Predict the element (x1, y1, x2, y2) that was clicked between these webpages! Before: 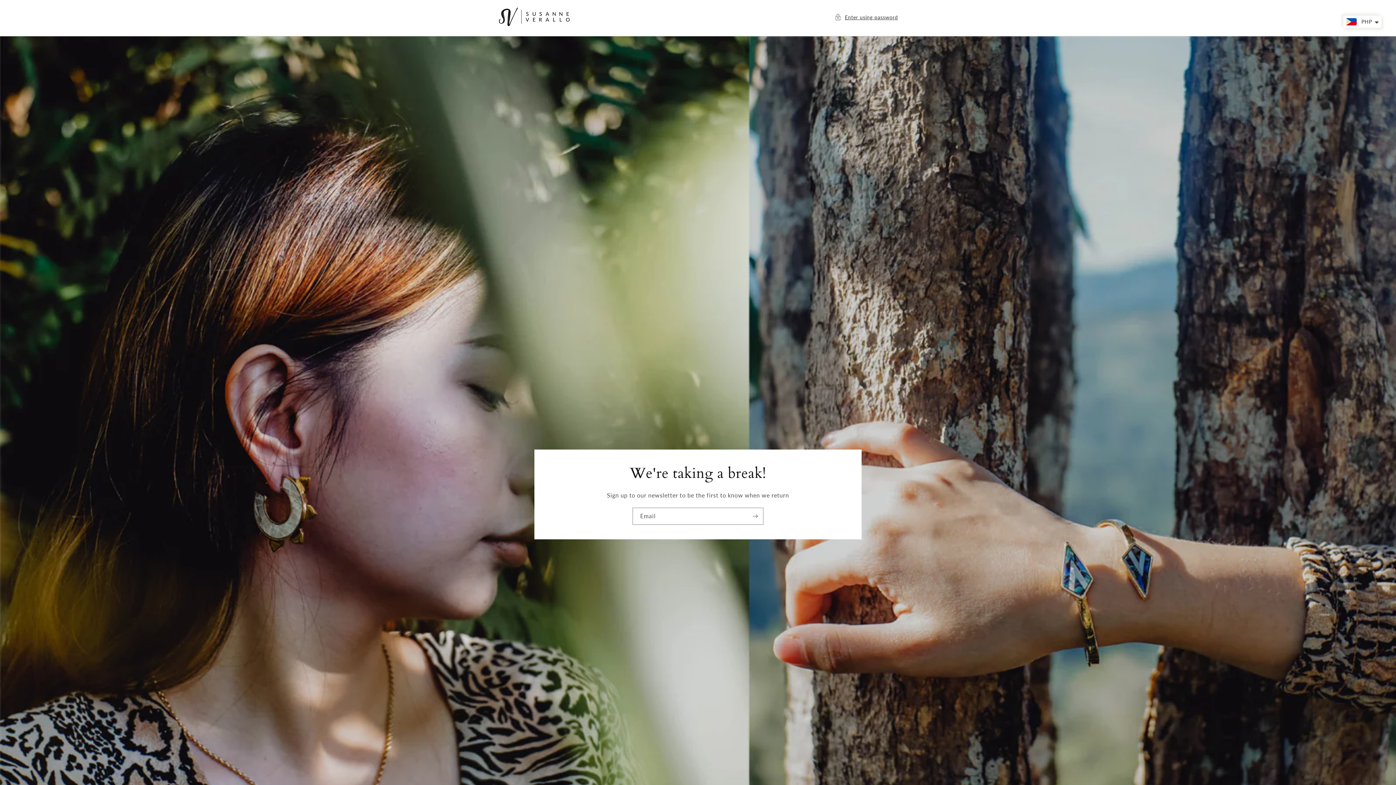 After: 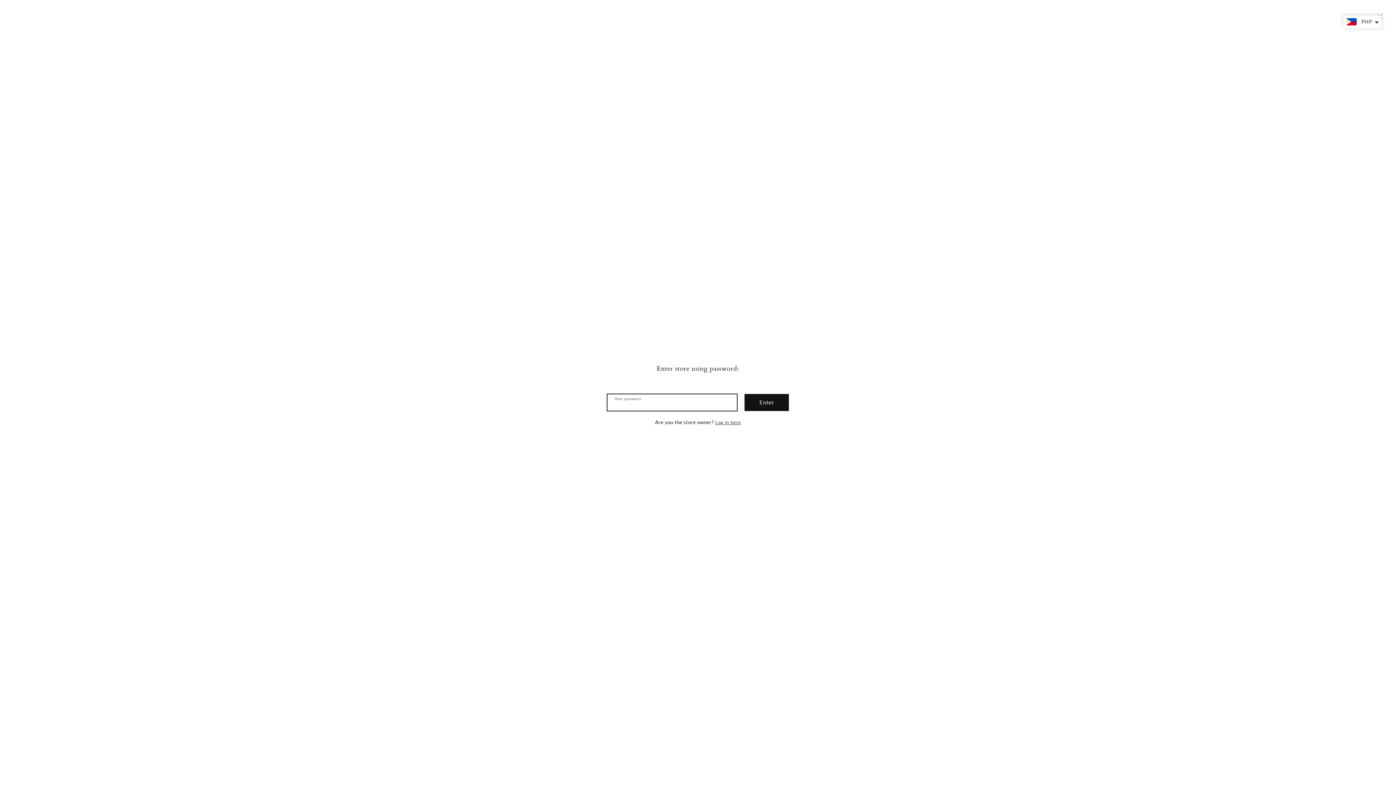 Action: bbox: (834, 12, 898, 21) label: Enter using password